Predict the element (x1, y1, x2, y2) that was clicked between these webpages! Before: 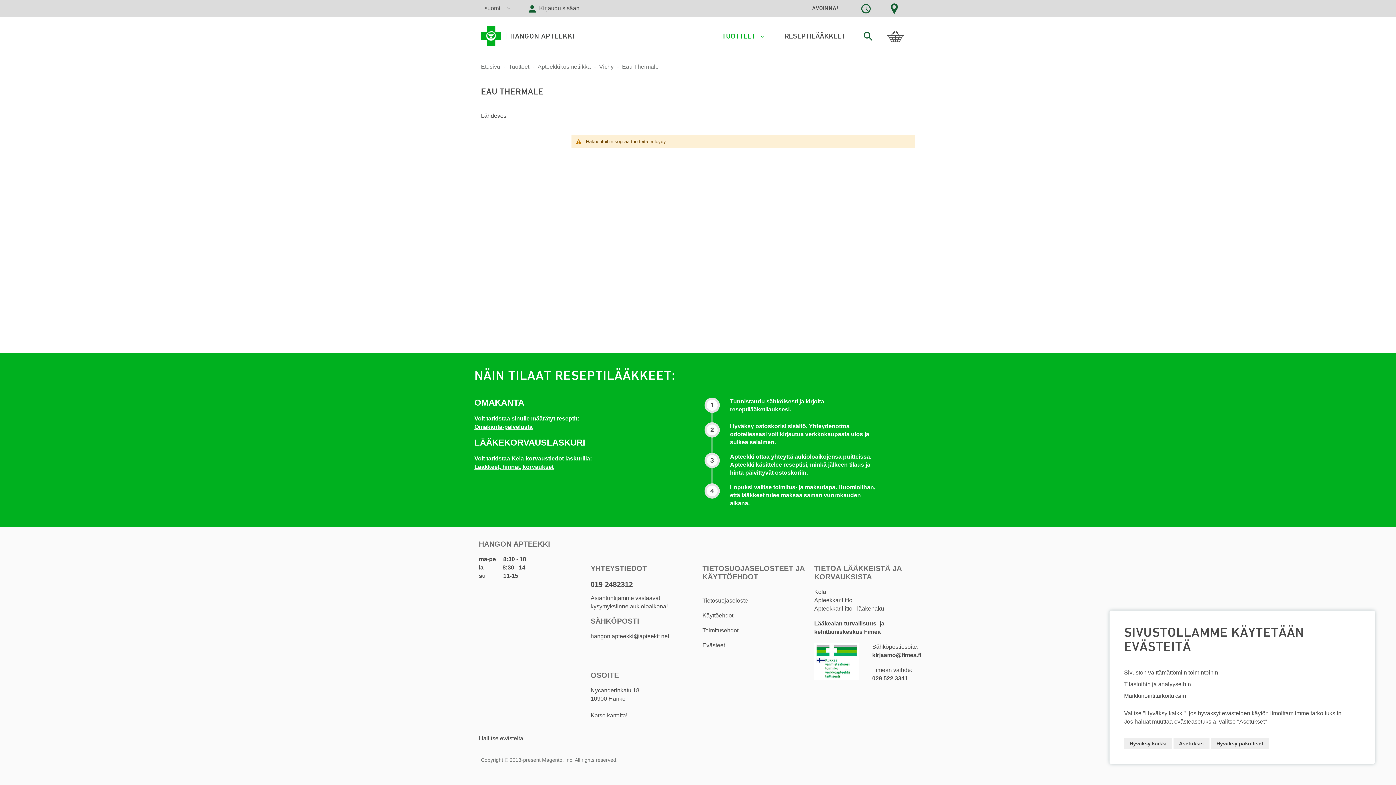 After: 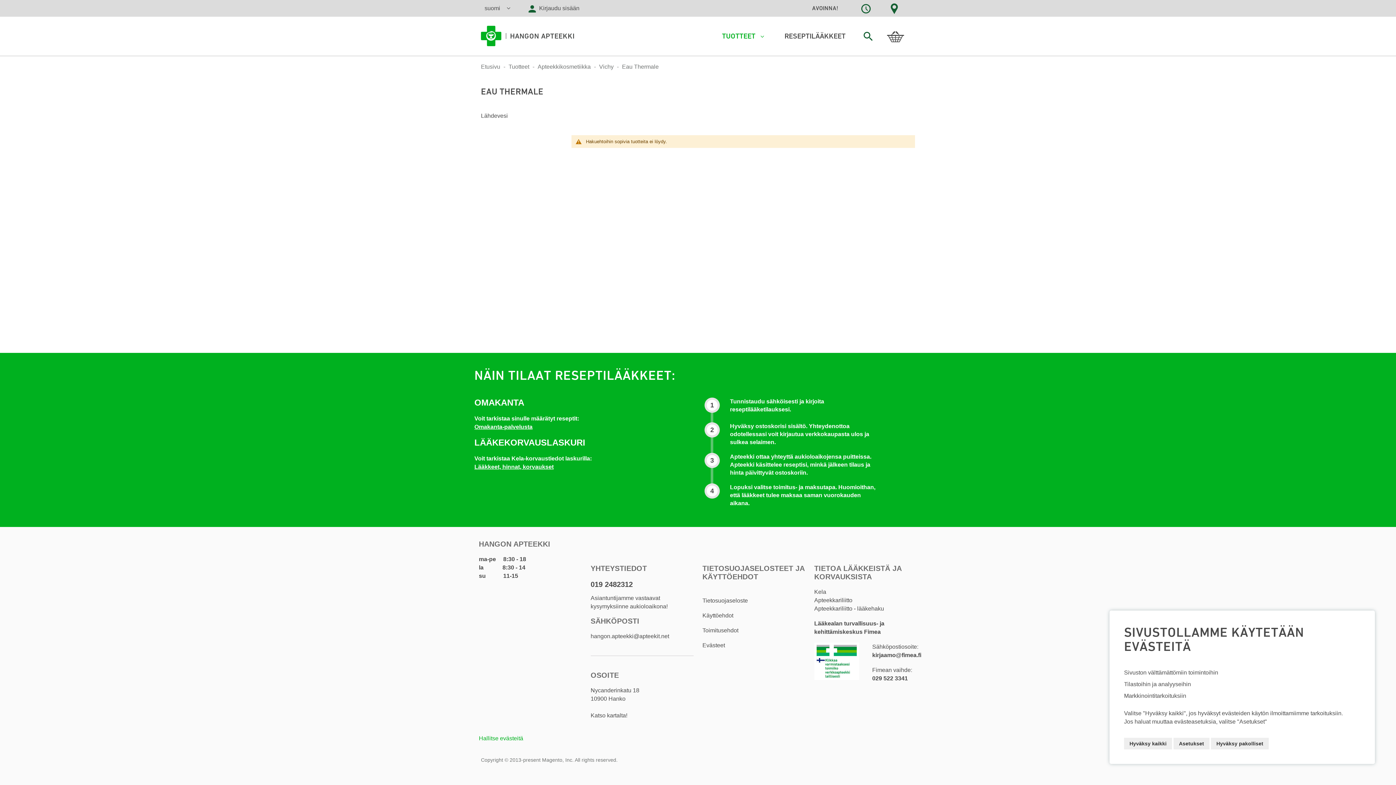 Action: label: Hallitse evästeitä bbox: (479, 735, 523, 741)